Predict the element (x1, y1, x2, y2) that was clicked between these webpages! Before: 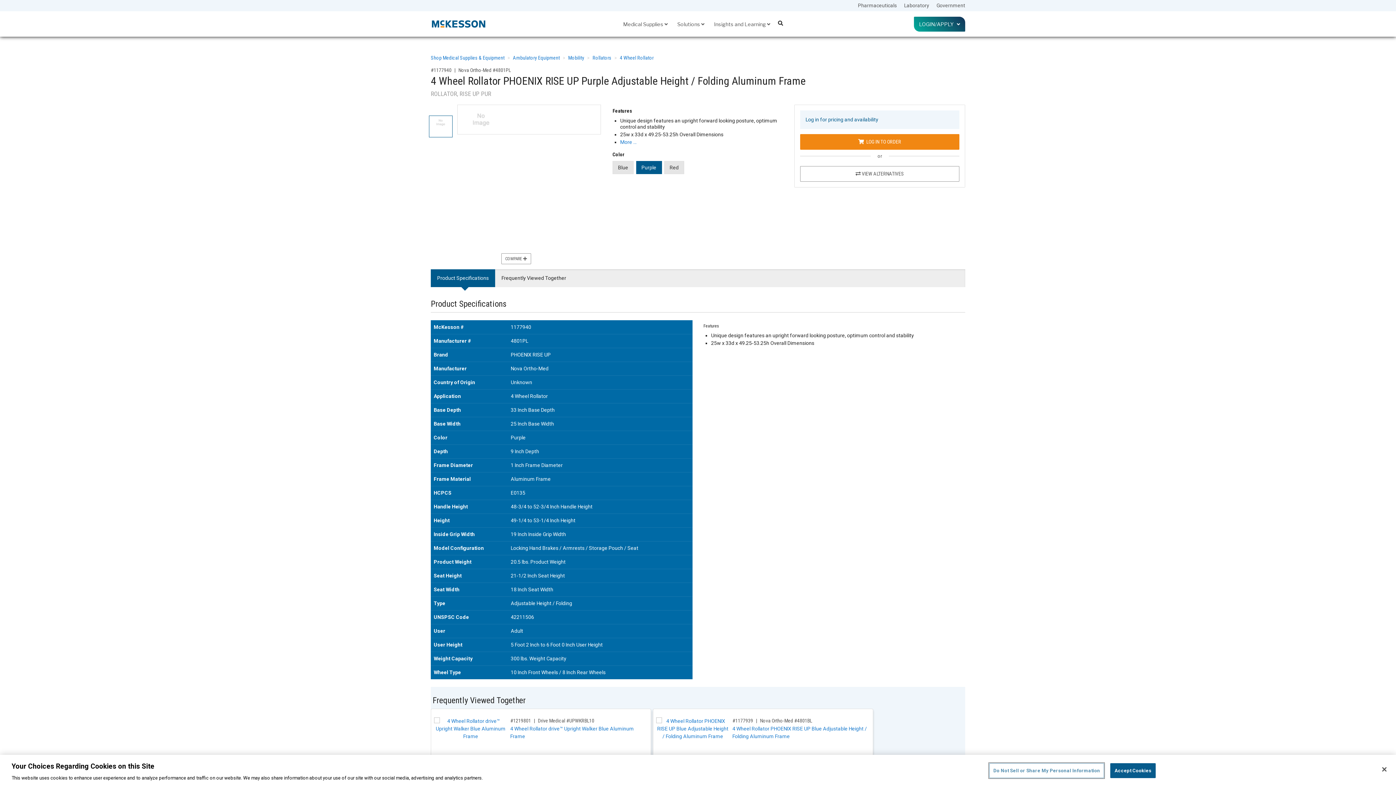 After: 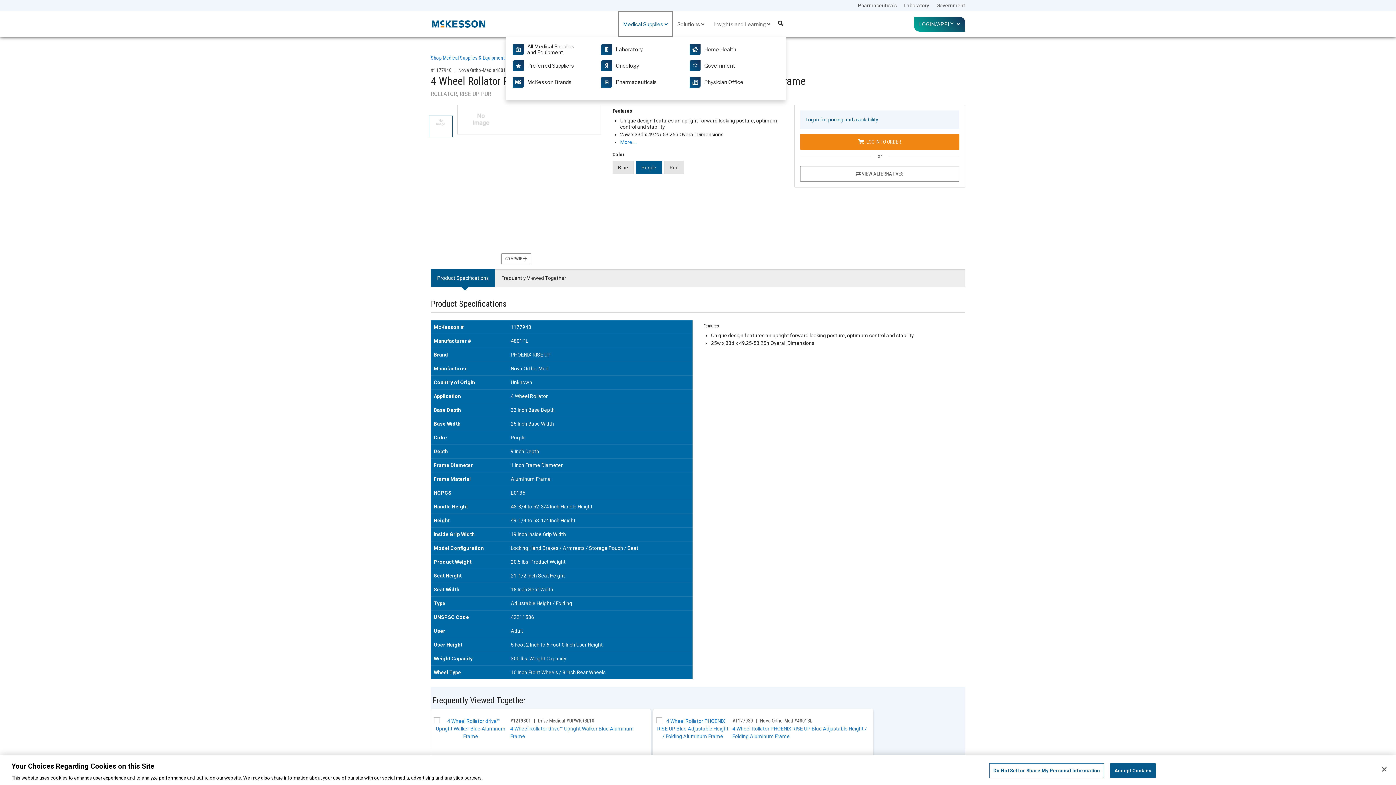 Action: label: Medical Supplies  bbox: (618, 11, 672, 36)